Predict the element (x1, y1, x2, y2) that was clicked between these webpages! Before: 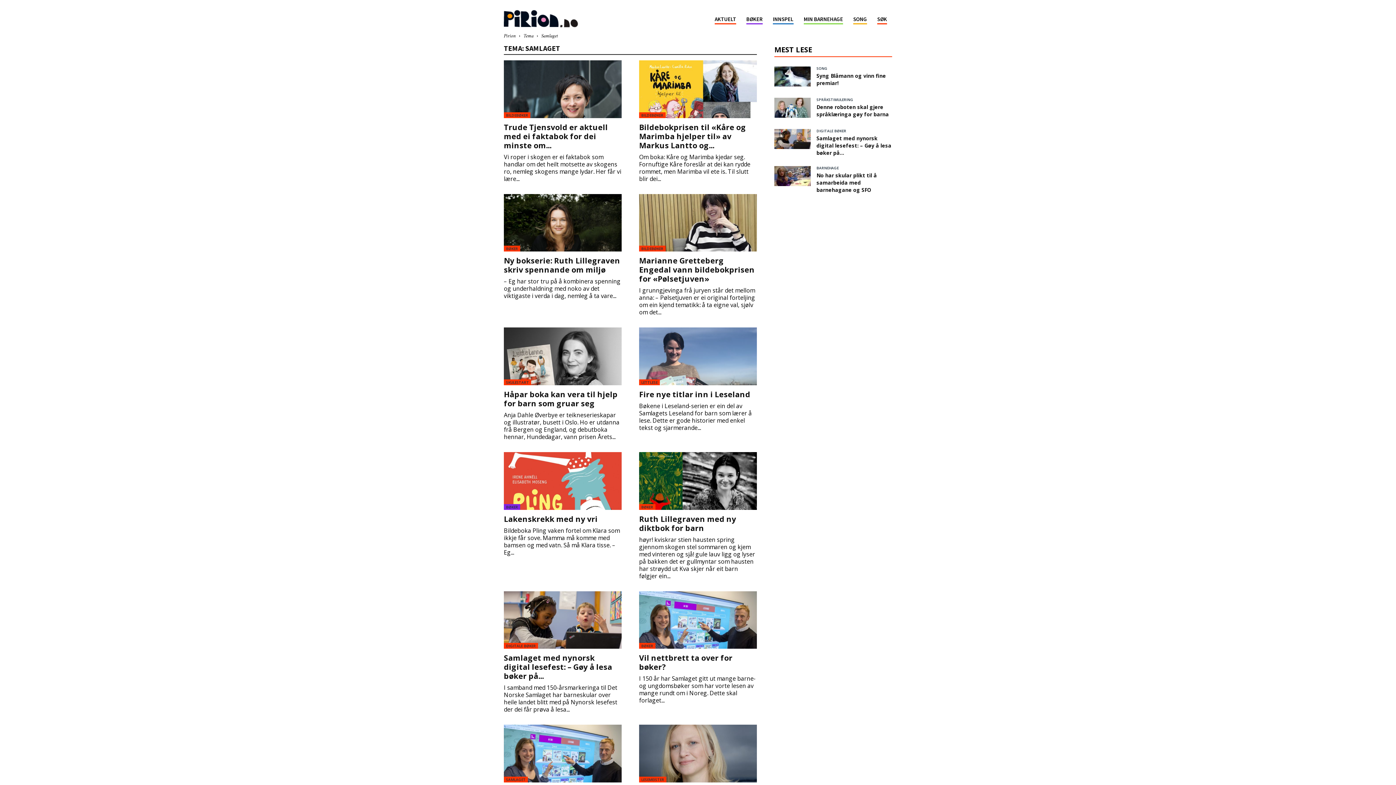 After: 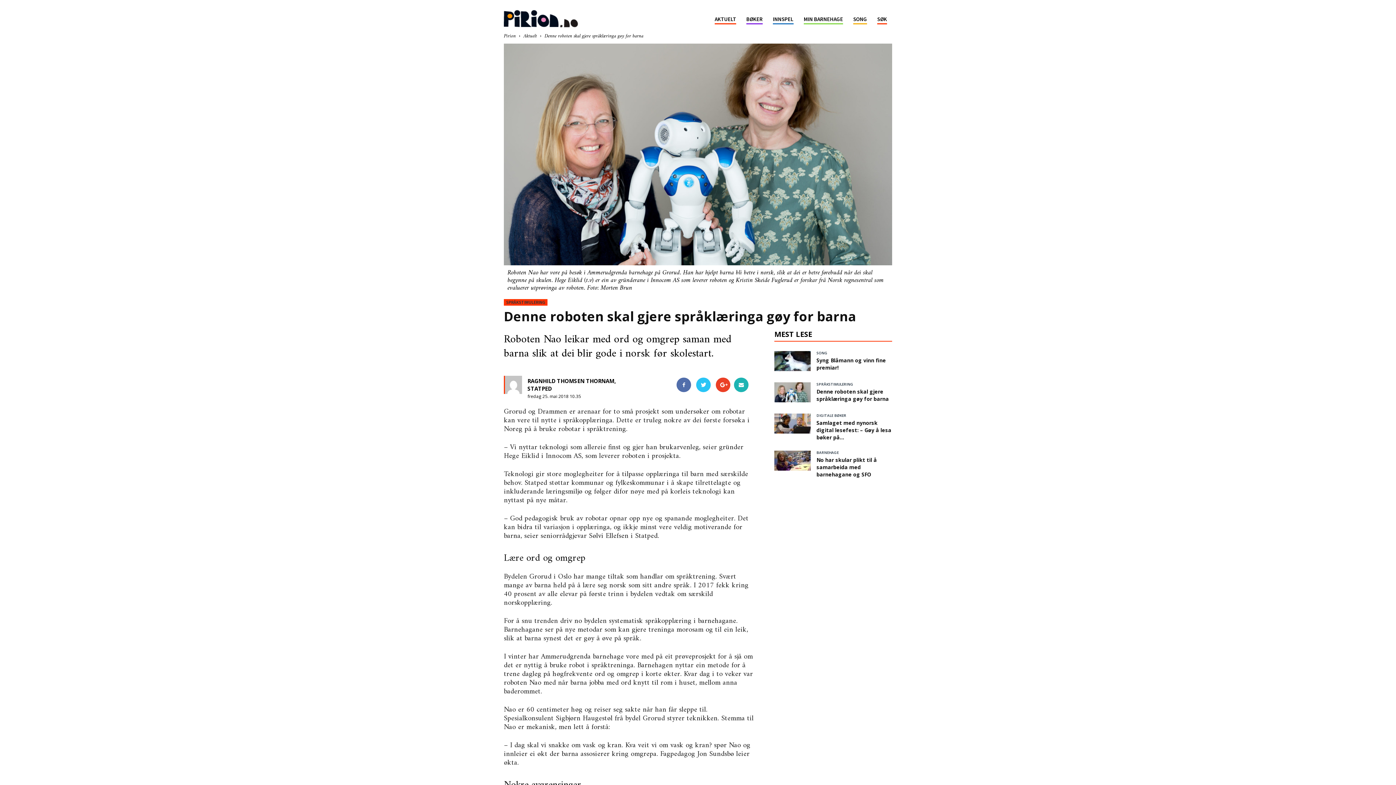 Action: bbox: (816, 103, 889, 117) label: Denne roboten skal gjere språklæringa gøy for barna